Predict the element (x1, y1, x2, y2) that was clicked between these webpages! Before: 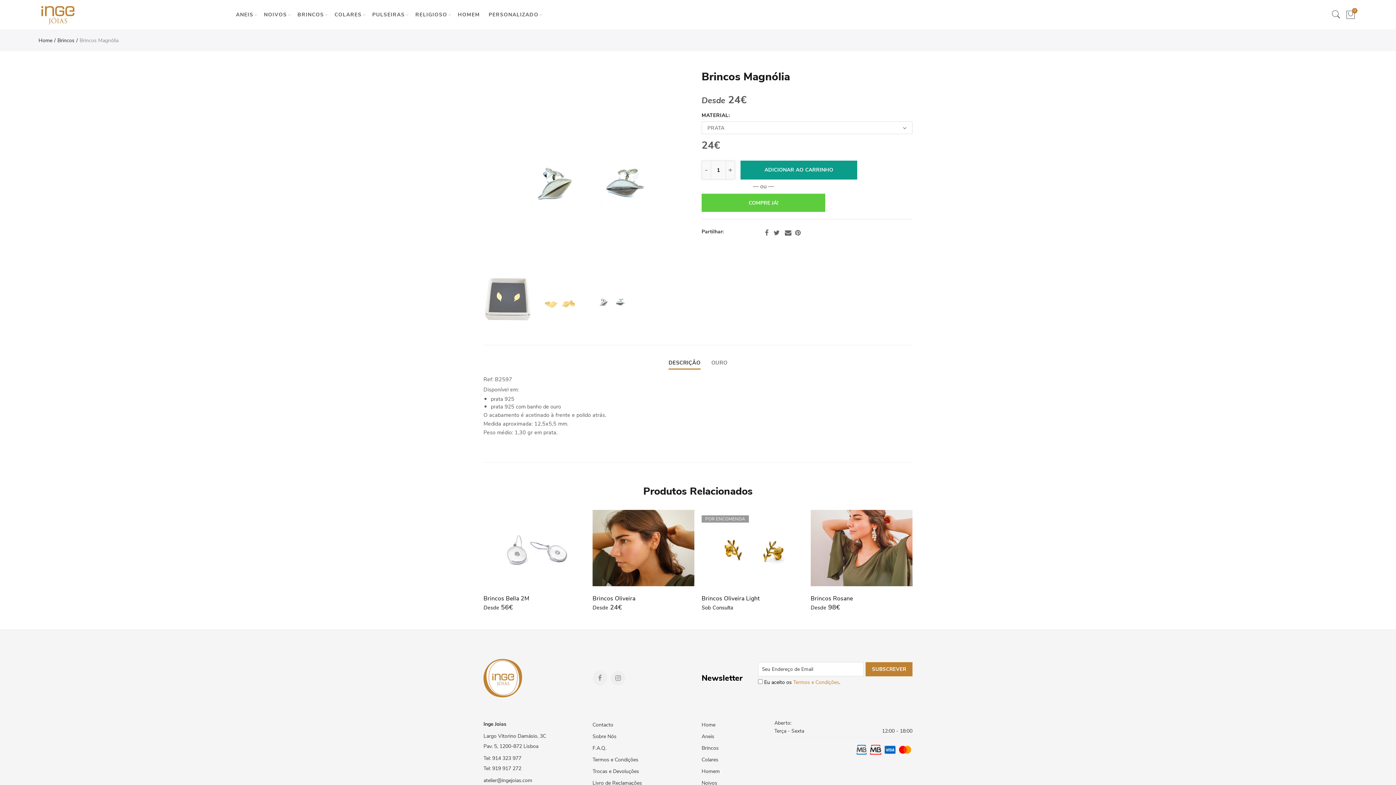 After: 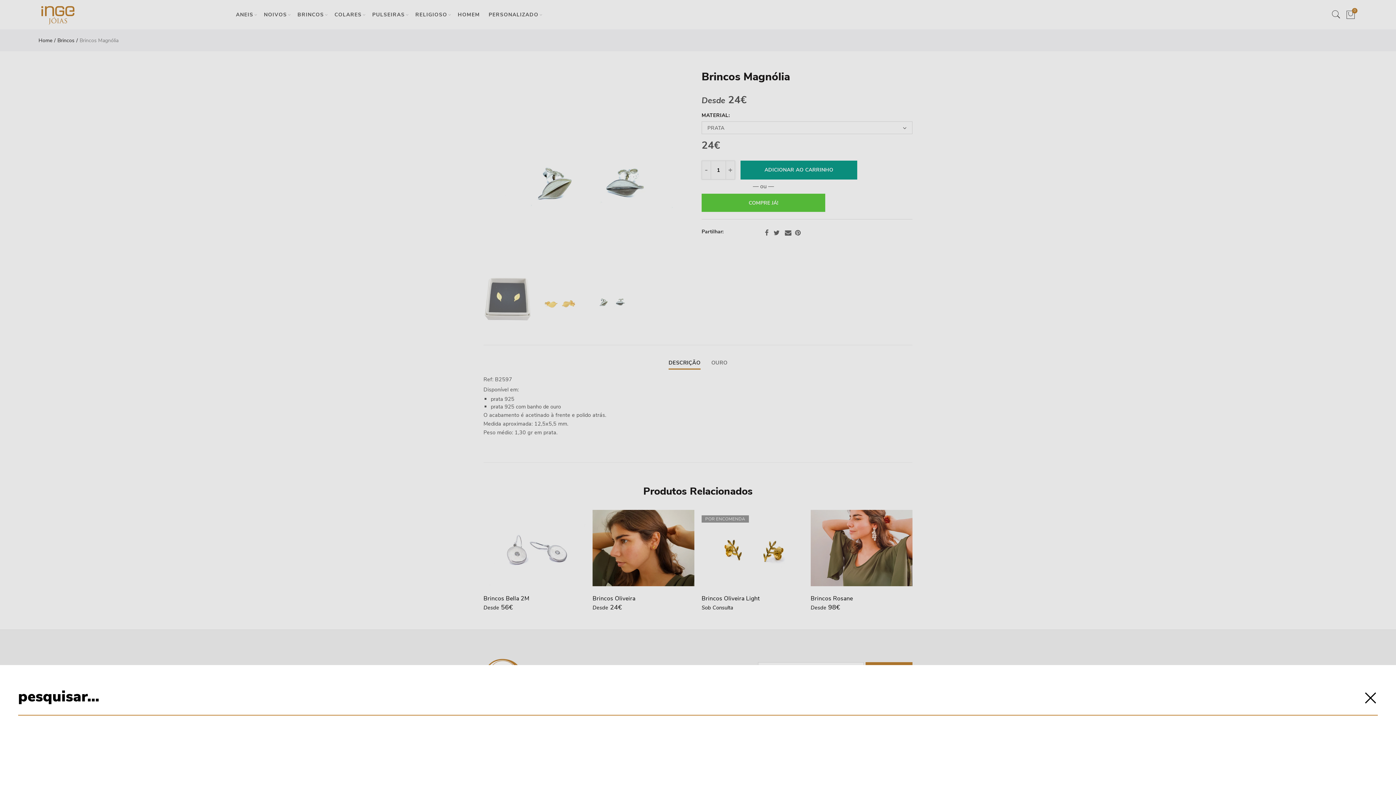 Action: bbox: (1330, 9, 1341, 20)